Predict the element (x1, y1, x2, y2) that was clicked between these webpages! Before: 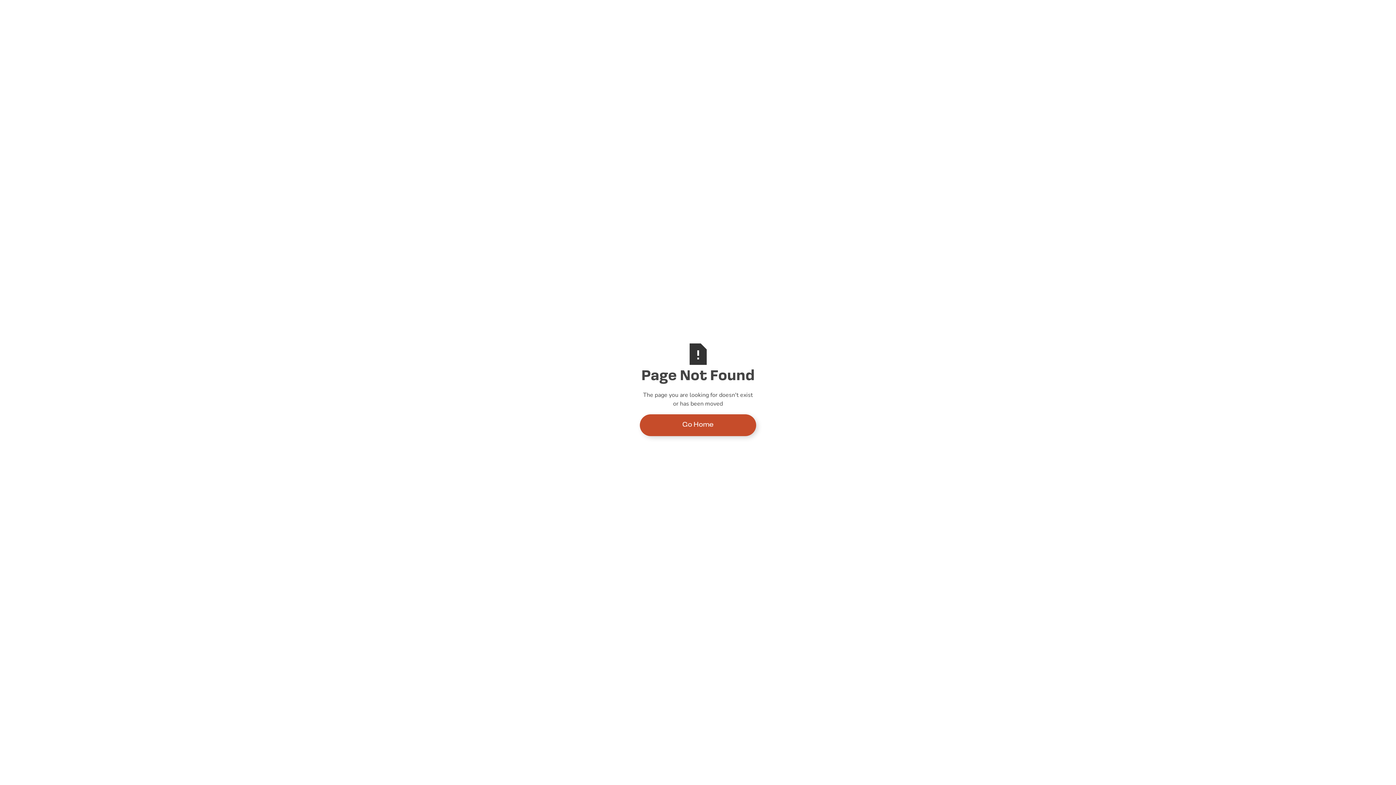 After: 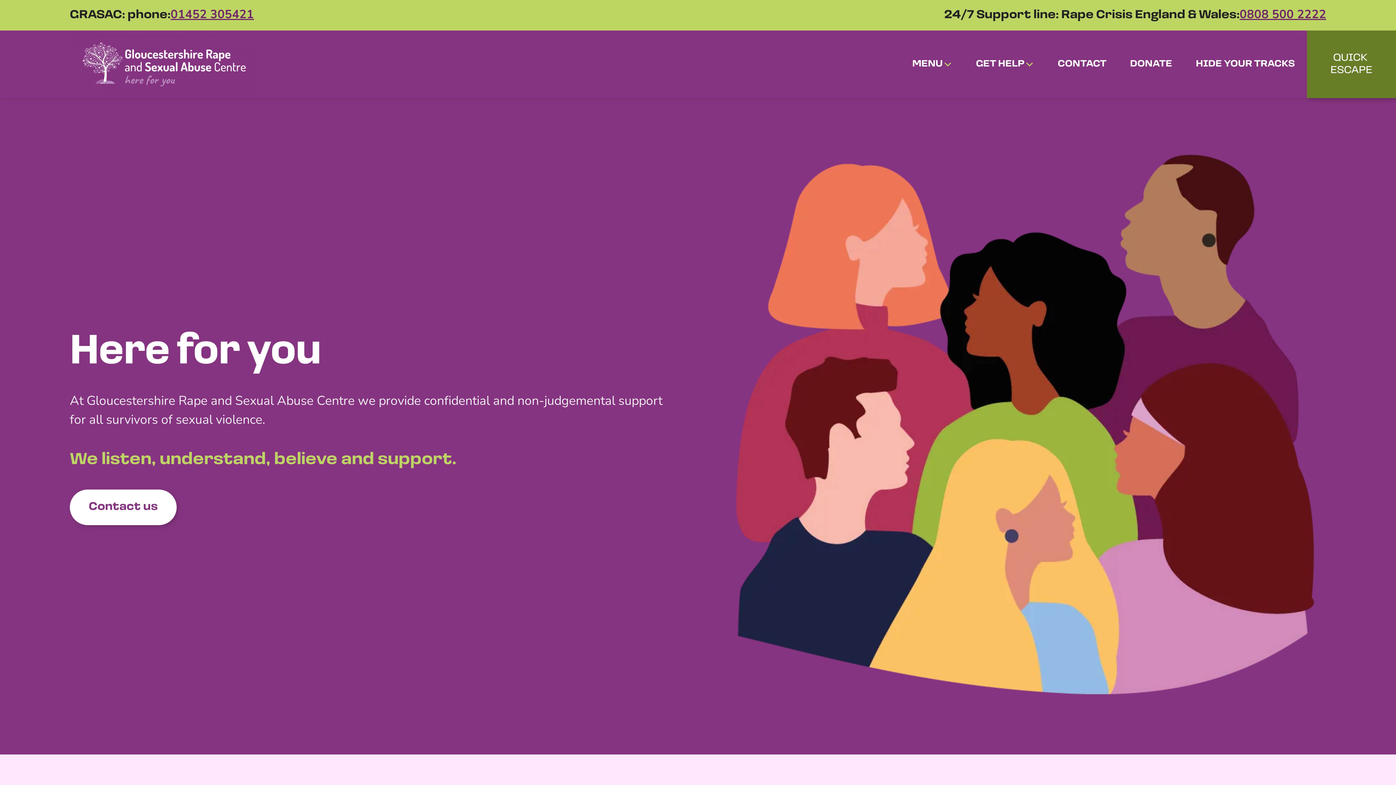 Action: bbox: (640, 414, 756, 436) label: Go Home